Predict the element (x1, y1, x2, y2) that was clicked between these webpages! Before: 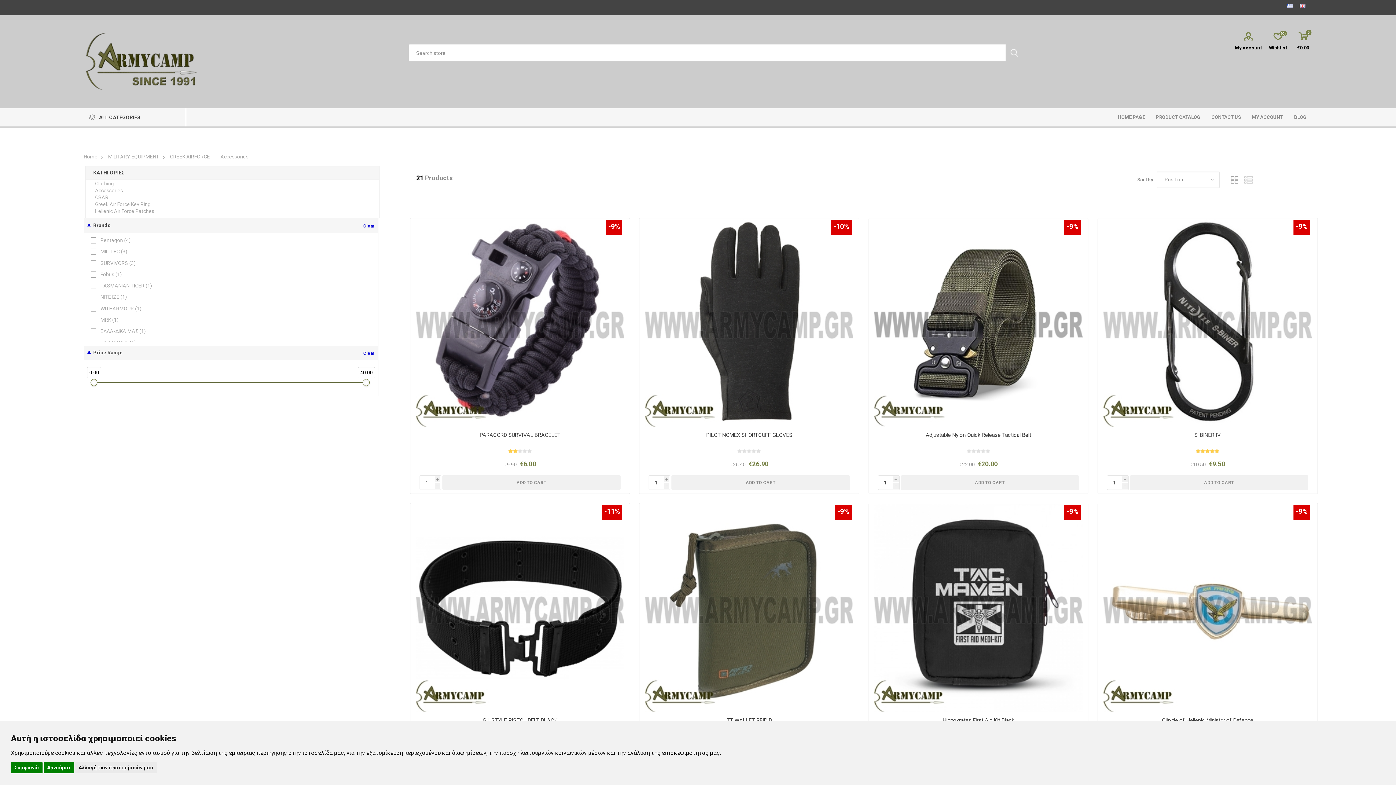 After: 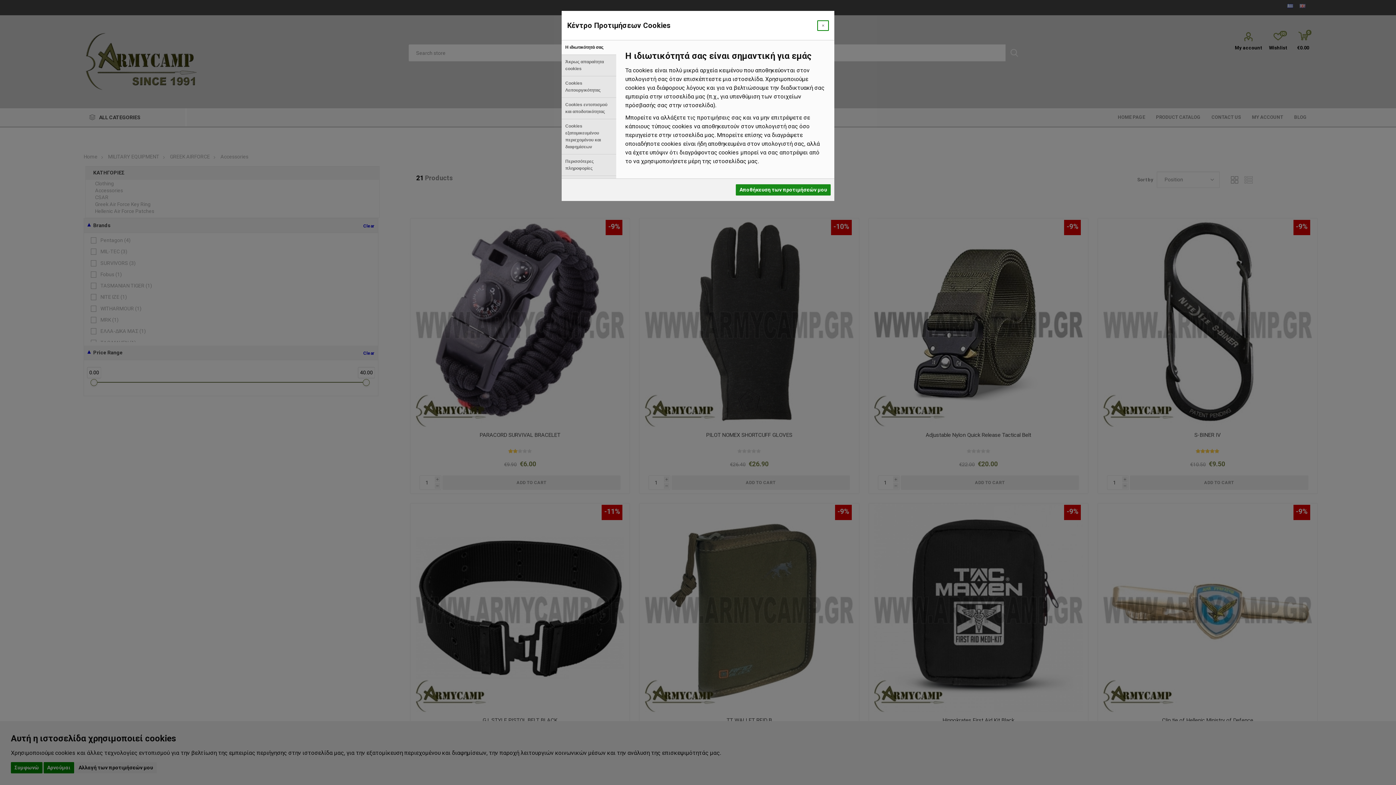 Action: label: Αλλαγή των προτιμήσεών μου bbox: (74, 762, 156, 773)